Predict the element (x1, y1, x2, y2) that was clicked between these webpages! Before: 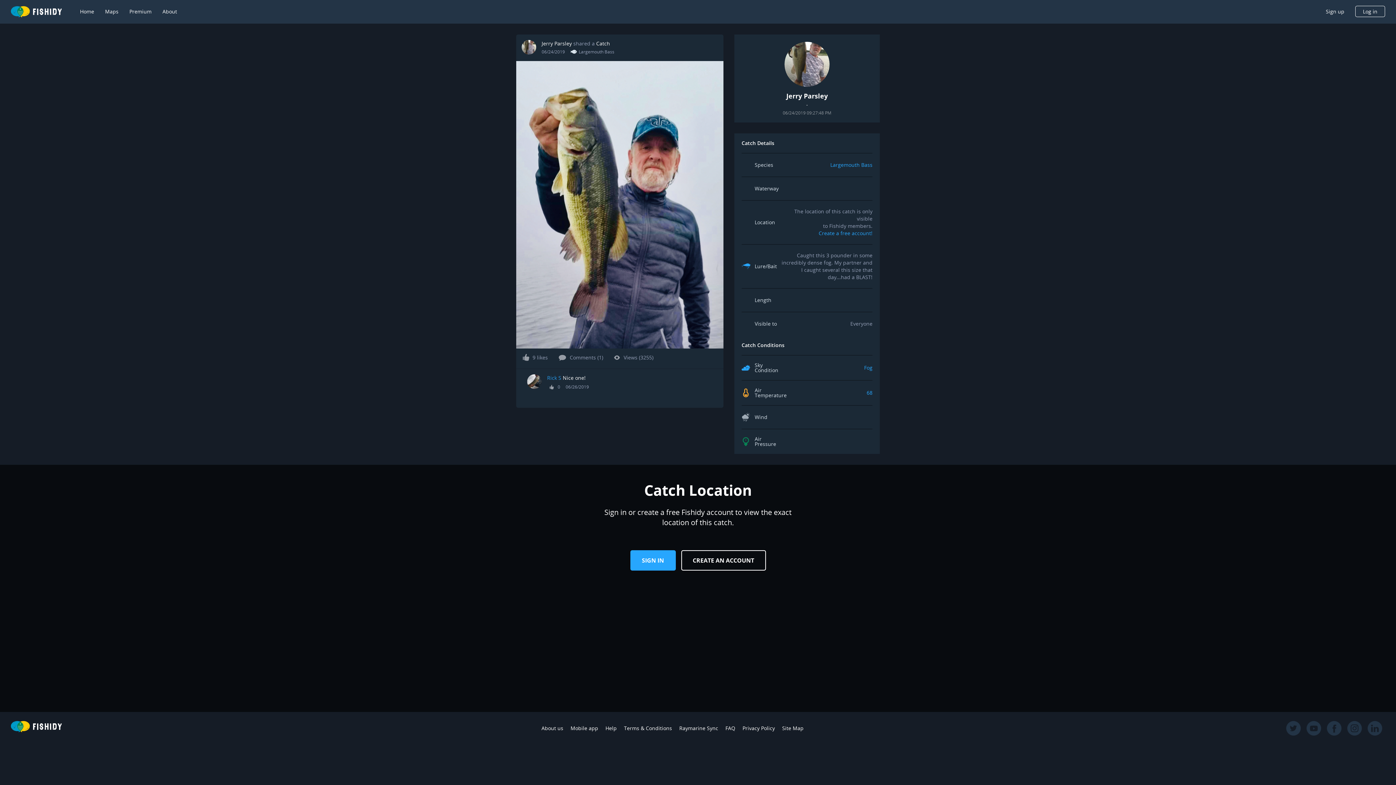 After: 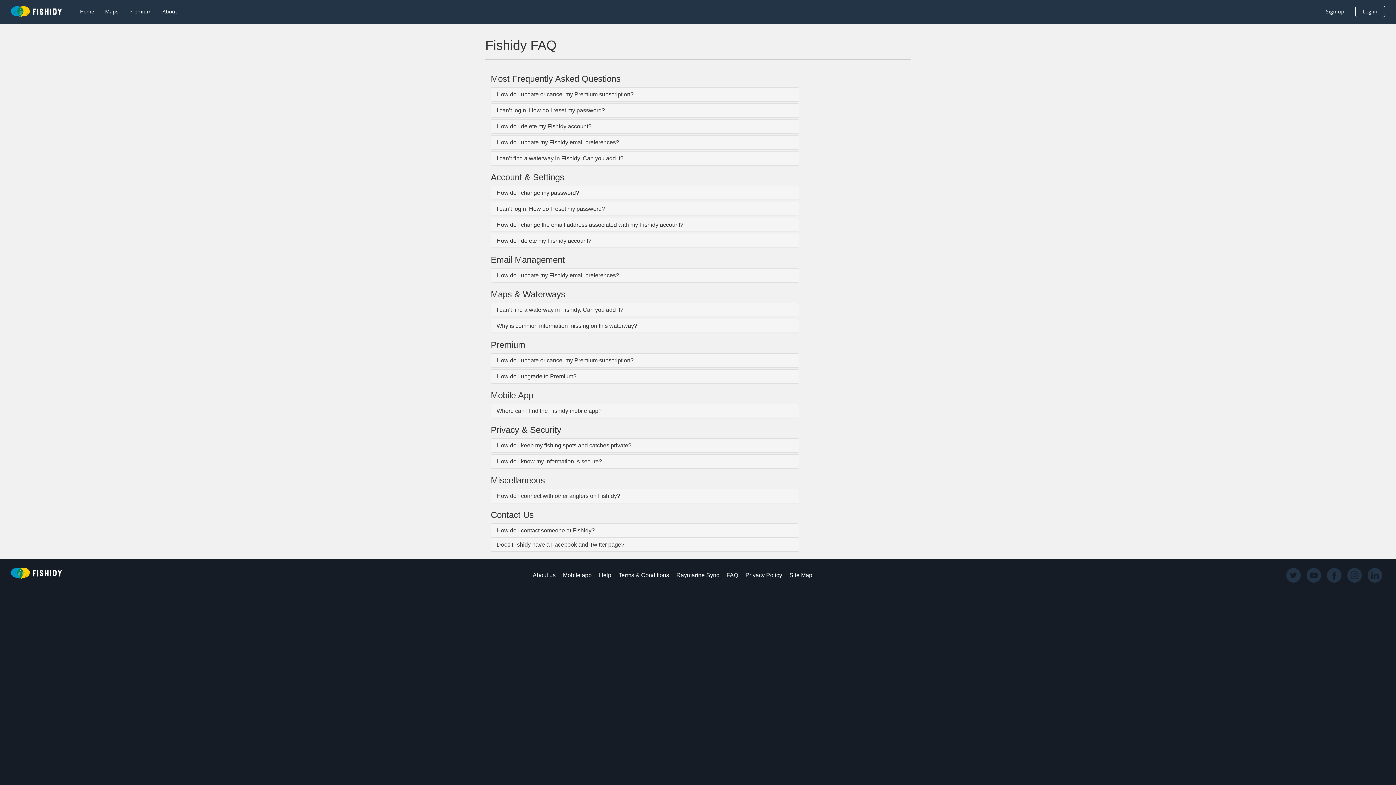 Action: bbox: (605, 725, 616, 732) label: Help